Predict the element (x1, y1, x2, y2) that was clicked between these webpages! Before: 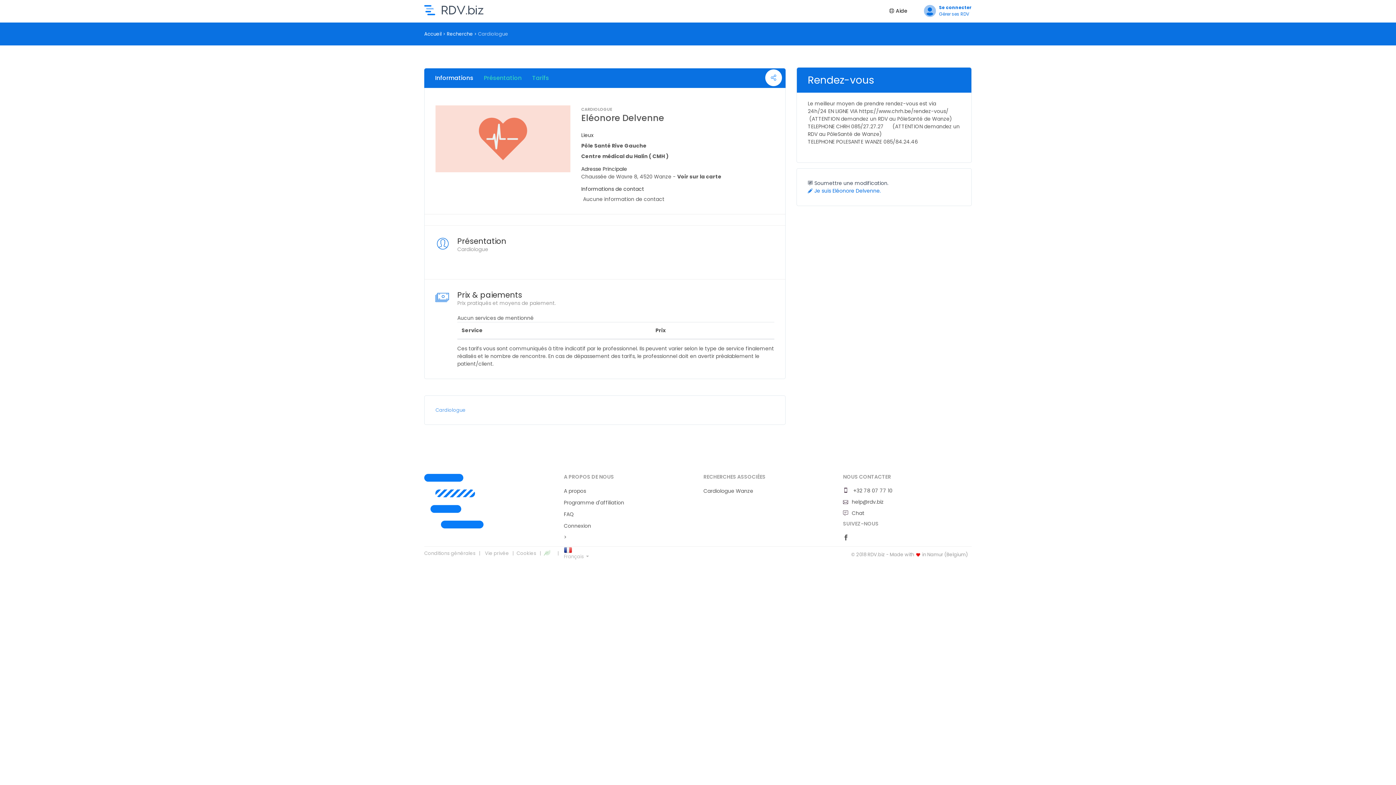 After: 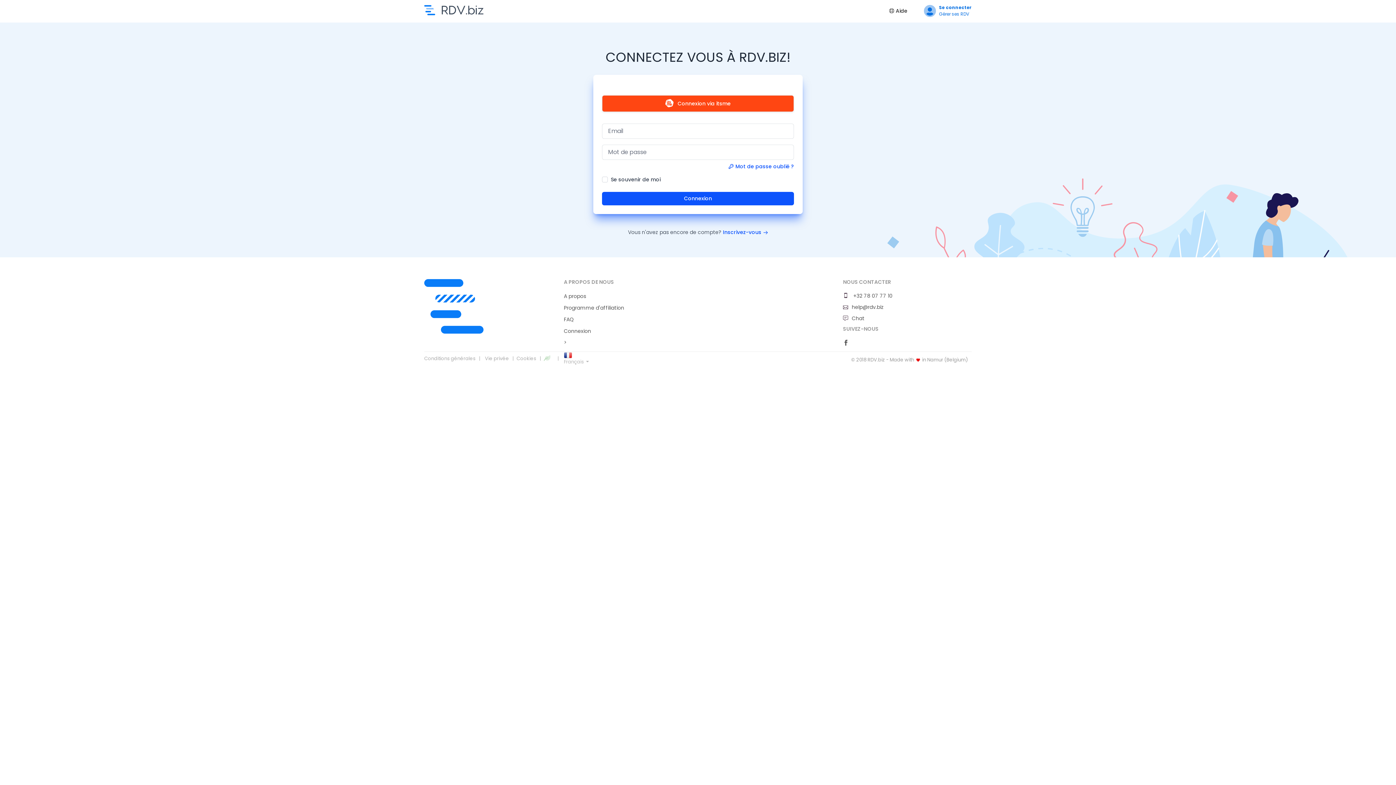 Action: label: Connexion bbox: (564, 522, 598, 530)